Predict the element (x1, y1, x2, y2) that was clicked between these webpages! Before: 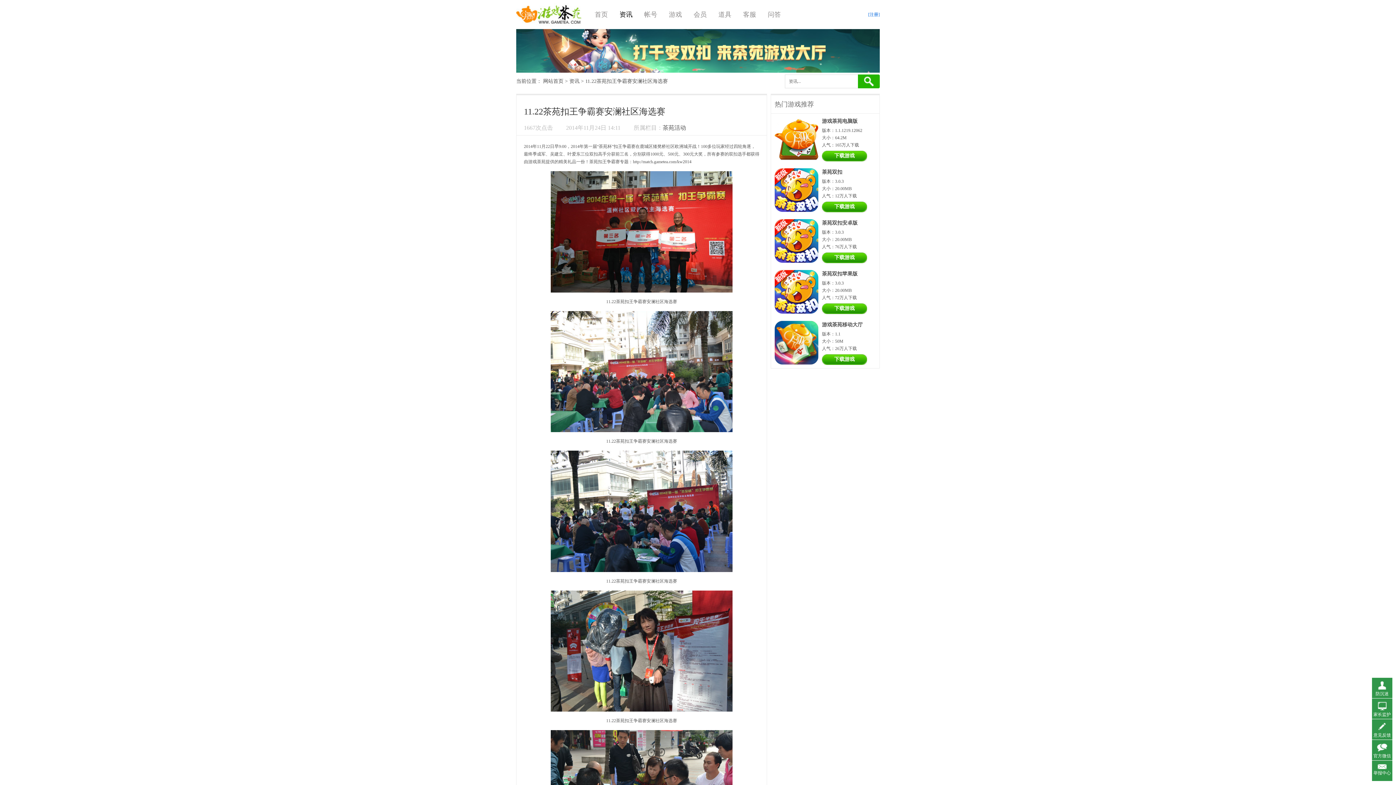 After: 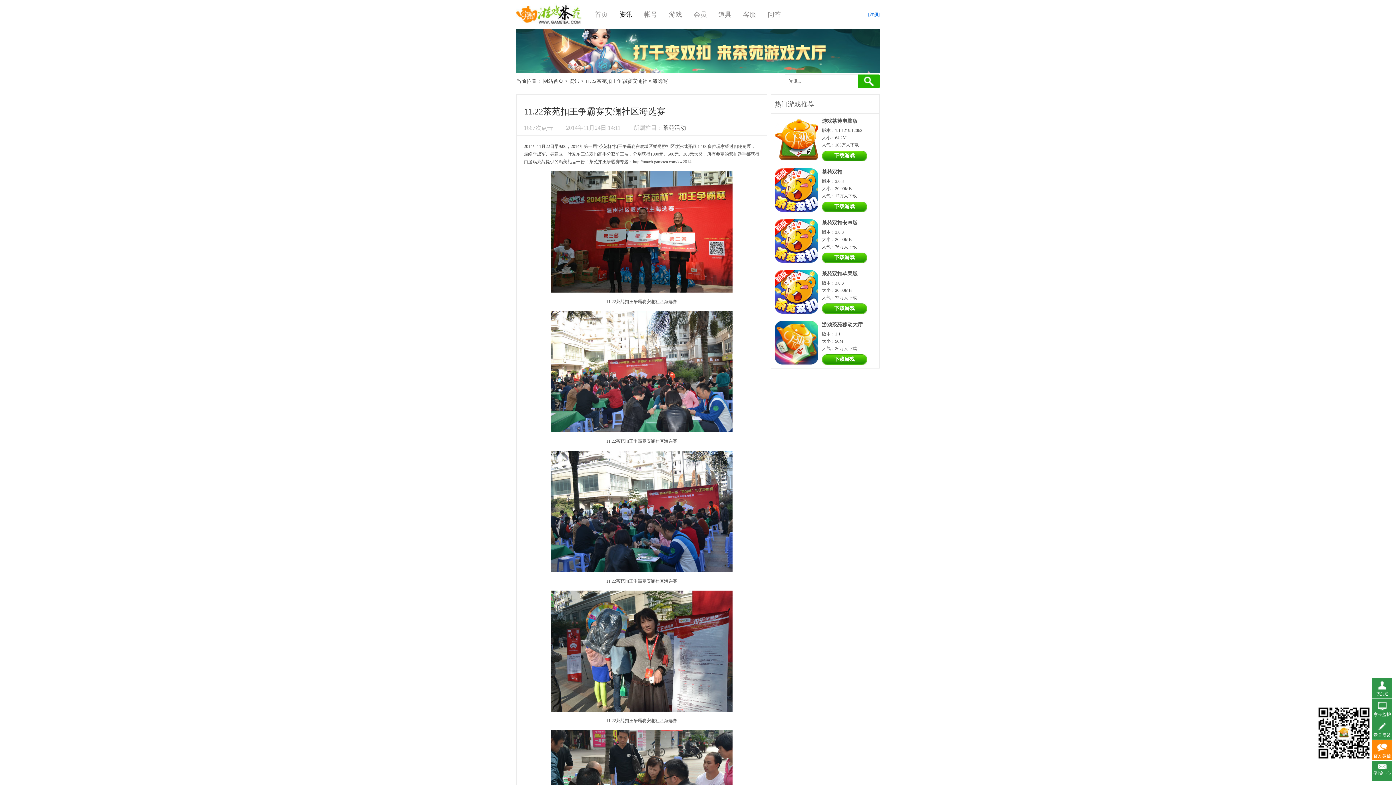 Action: bbox: (1372, 740, 1392, 760) label: 官方微信